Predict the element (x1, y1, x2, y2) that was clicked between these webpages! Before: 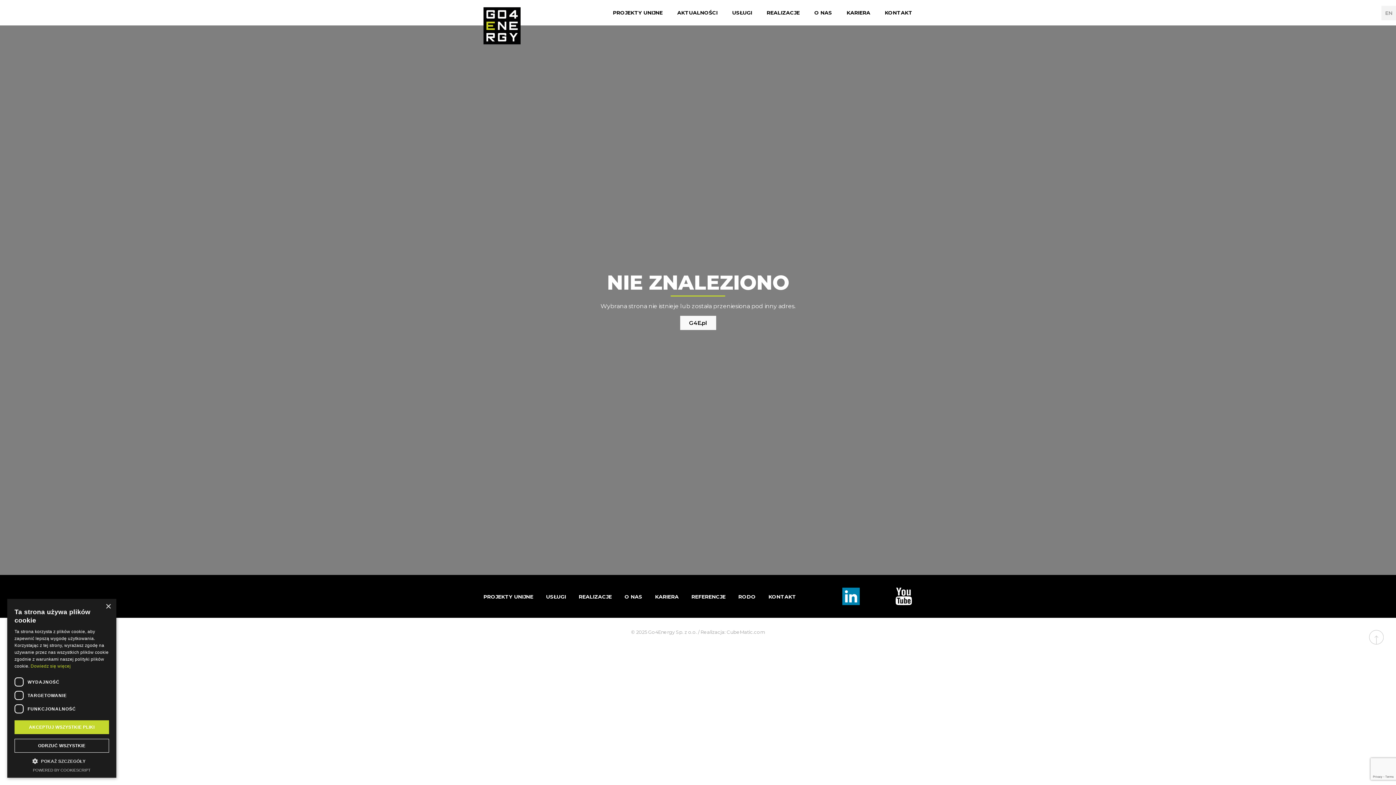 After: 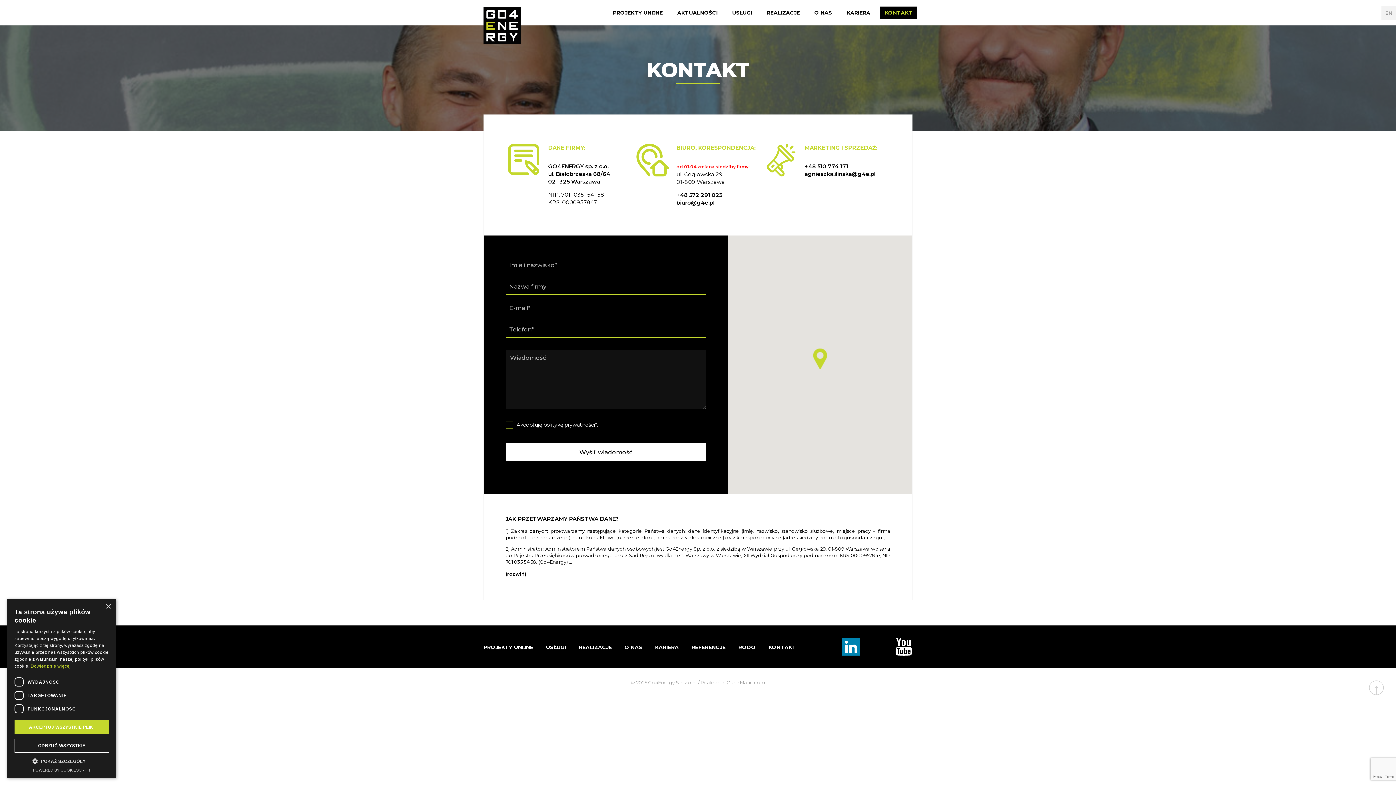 Action: bbox: (880, 6, 917, 18) label: KONTAKT